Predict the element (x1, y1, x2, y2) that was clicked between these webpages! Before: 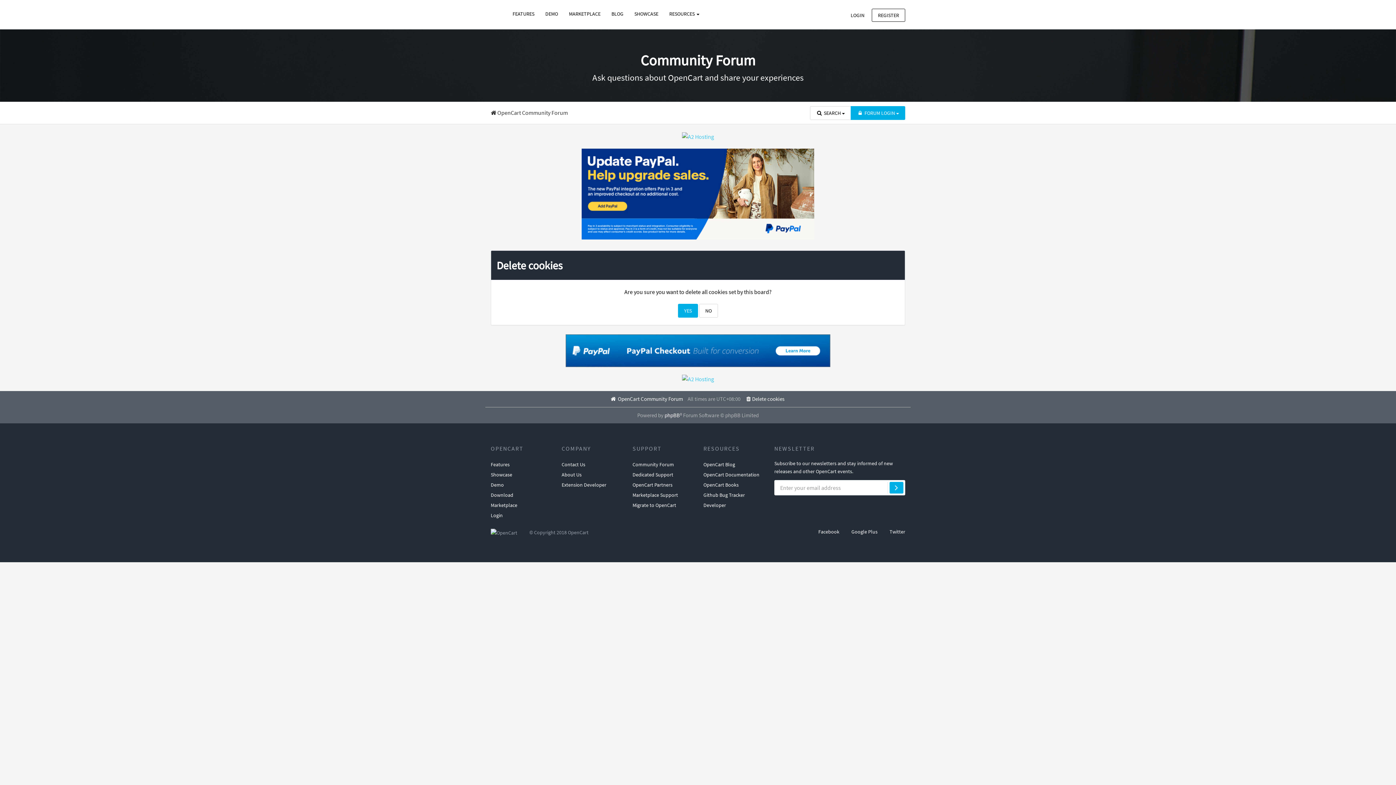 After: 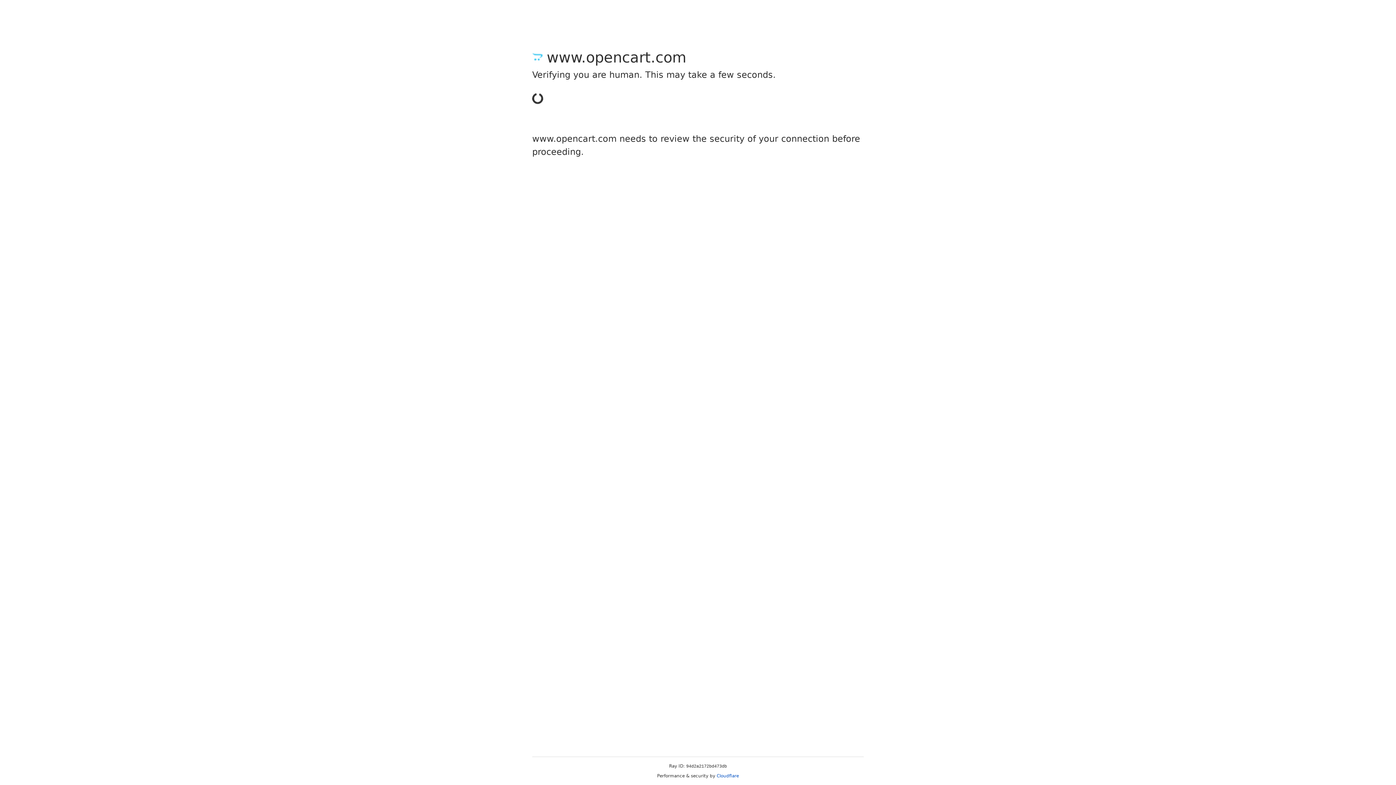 Action: label: Showcase bbox: (490, 469, 512, 480)